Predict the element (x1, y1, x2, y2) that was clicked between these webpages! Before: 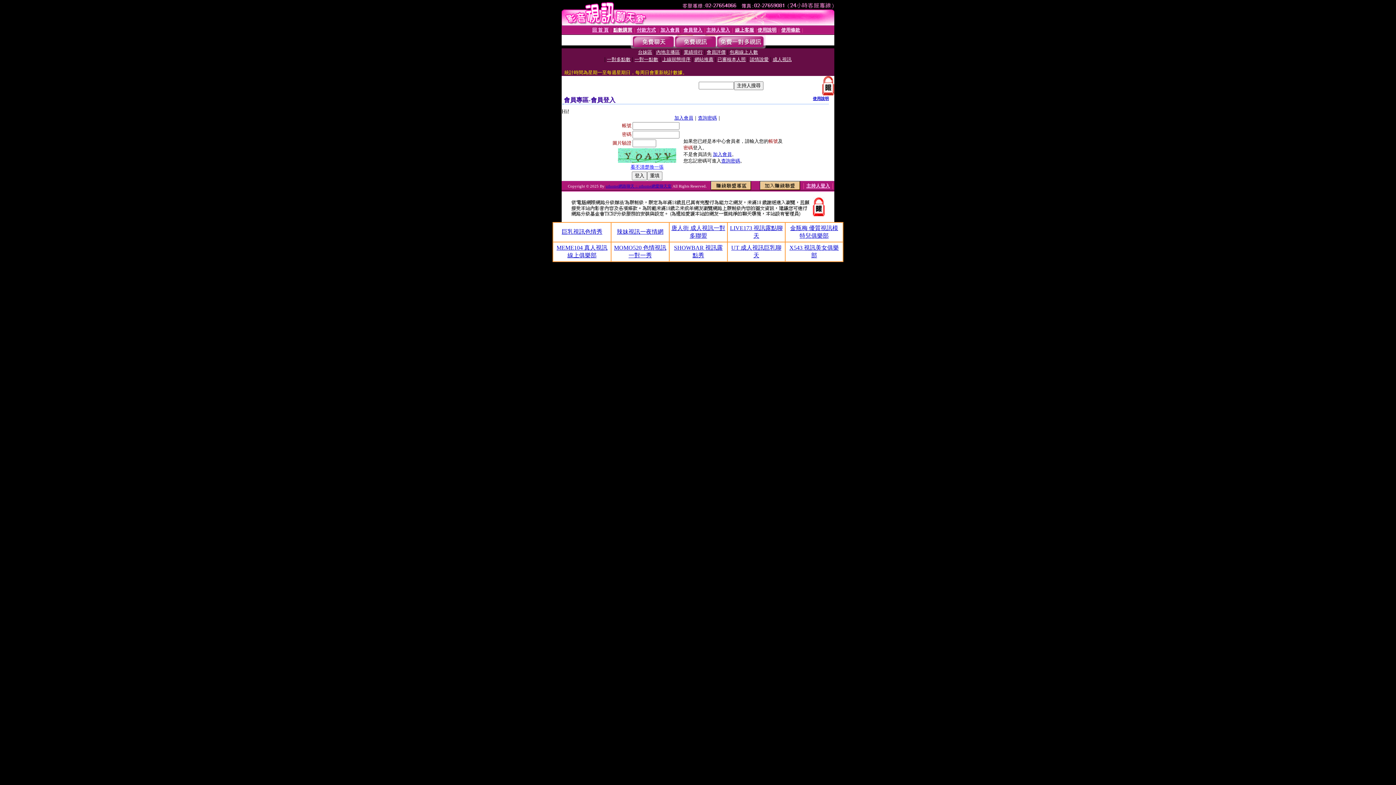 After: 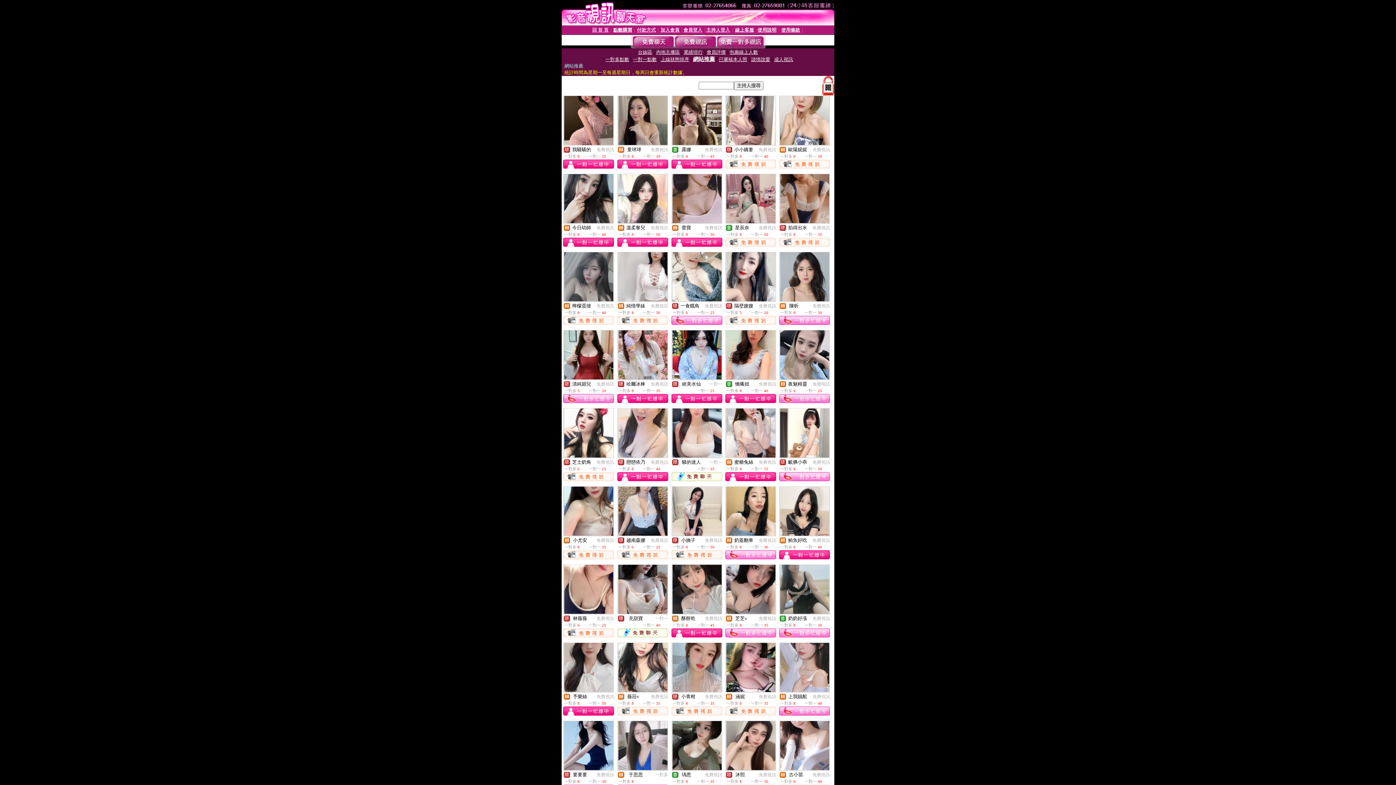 Action: bbox: (694, 56, 713, 62) label: 網站推薦